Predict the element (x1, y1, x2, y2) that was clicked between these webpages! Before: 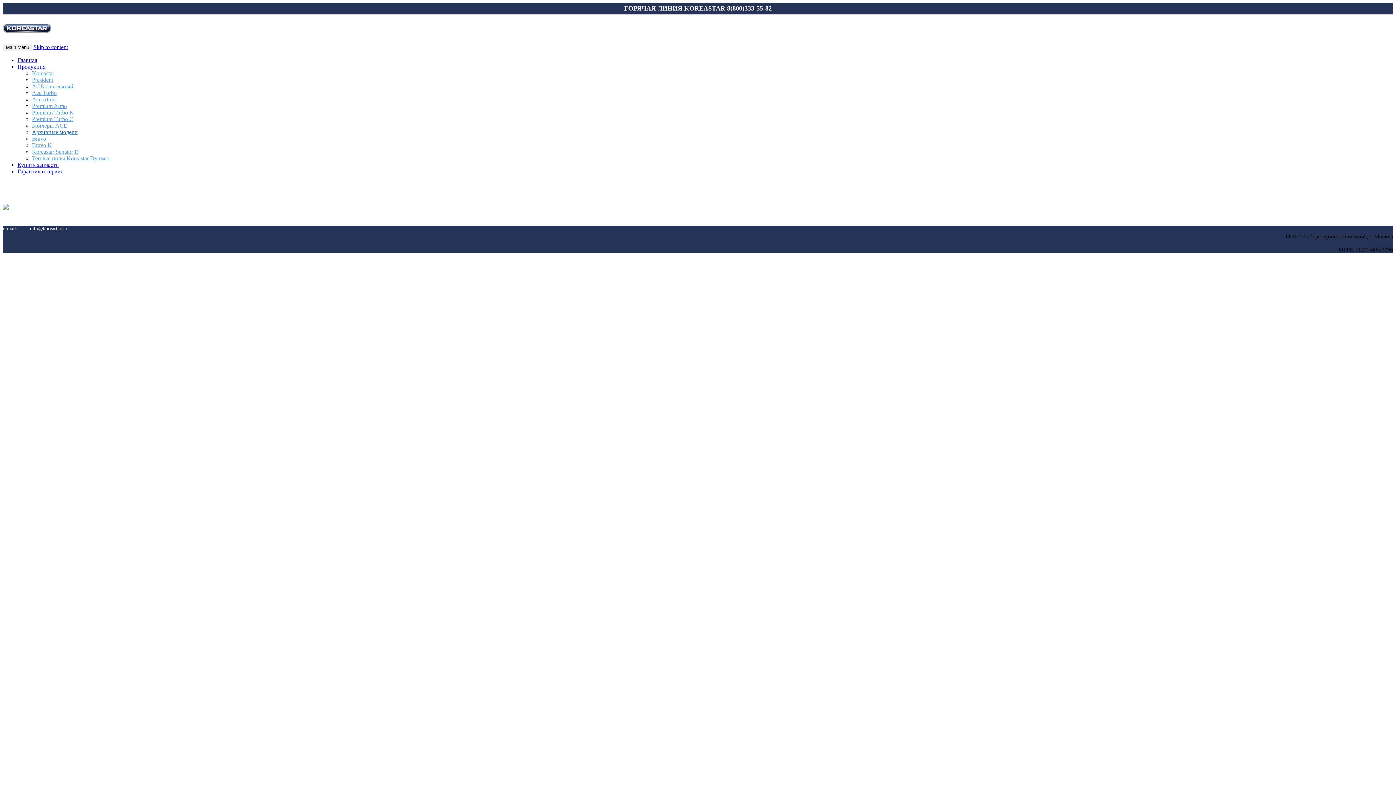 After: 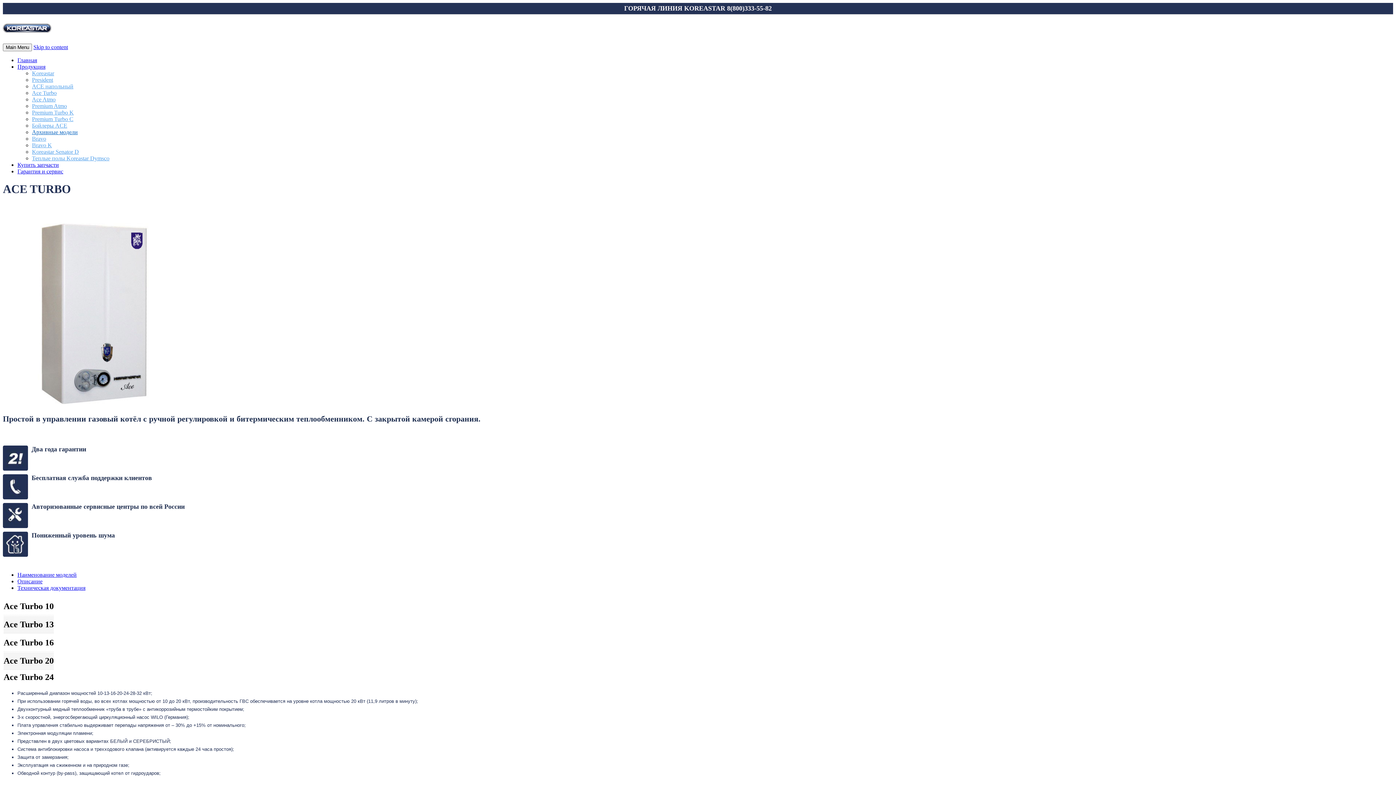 Action: bbox: (32, 89, 56, 95) label: Ace Turbo